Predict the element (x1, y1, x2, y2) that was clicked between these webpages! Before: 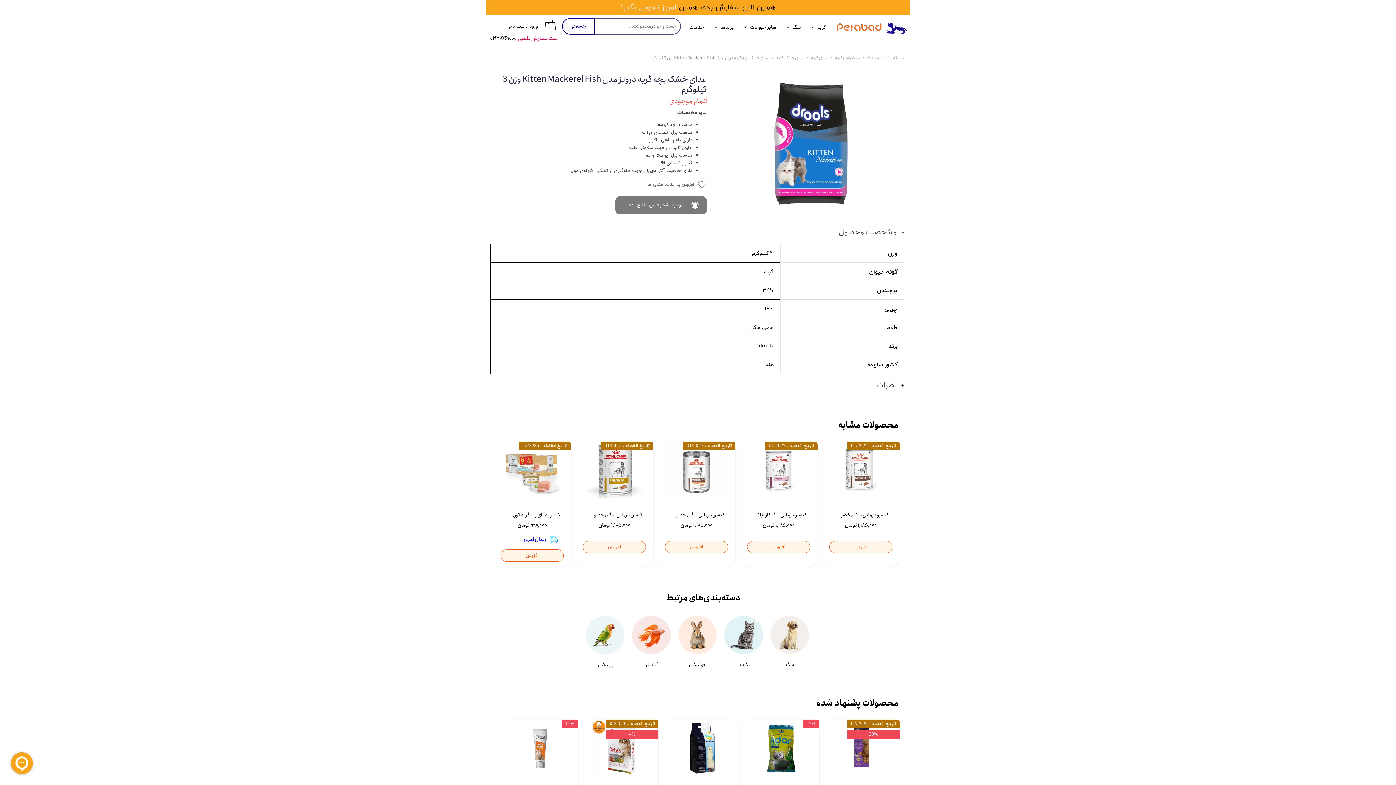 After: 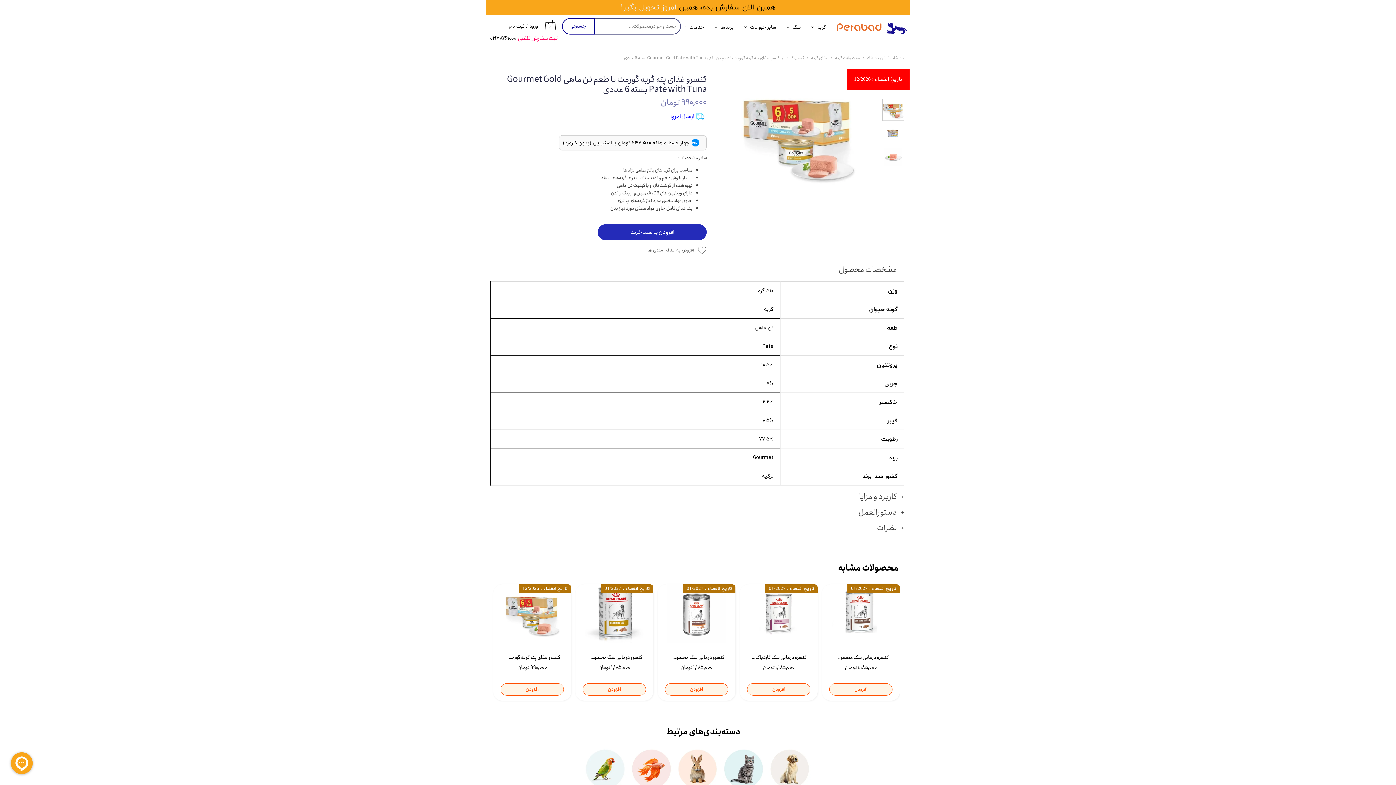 Action: bbox: (500, 511, 564, 519) label: کنسرو غذای پته گربه گورمت با طعم تن ماهی Gourmet Gold Pate with Tuna بسته 6 عددی